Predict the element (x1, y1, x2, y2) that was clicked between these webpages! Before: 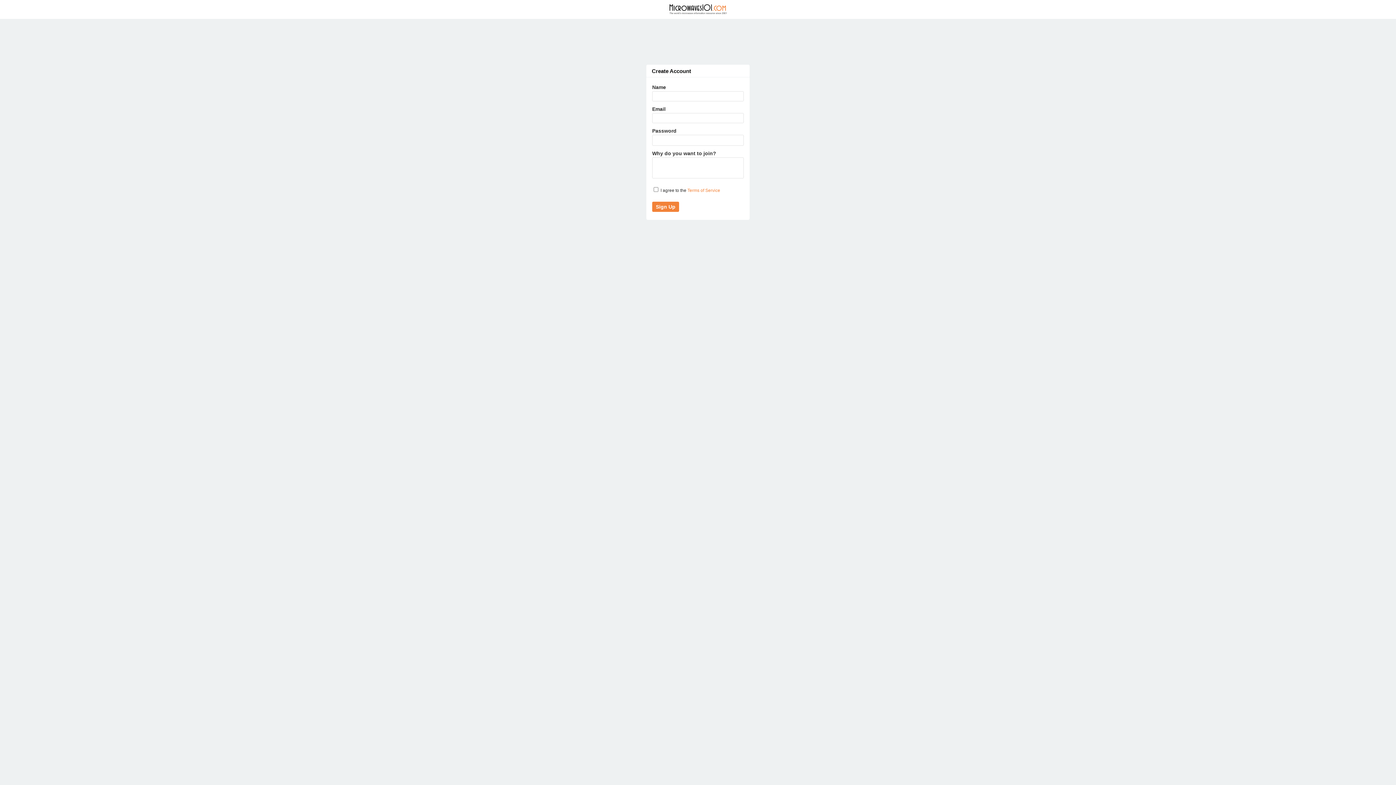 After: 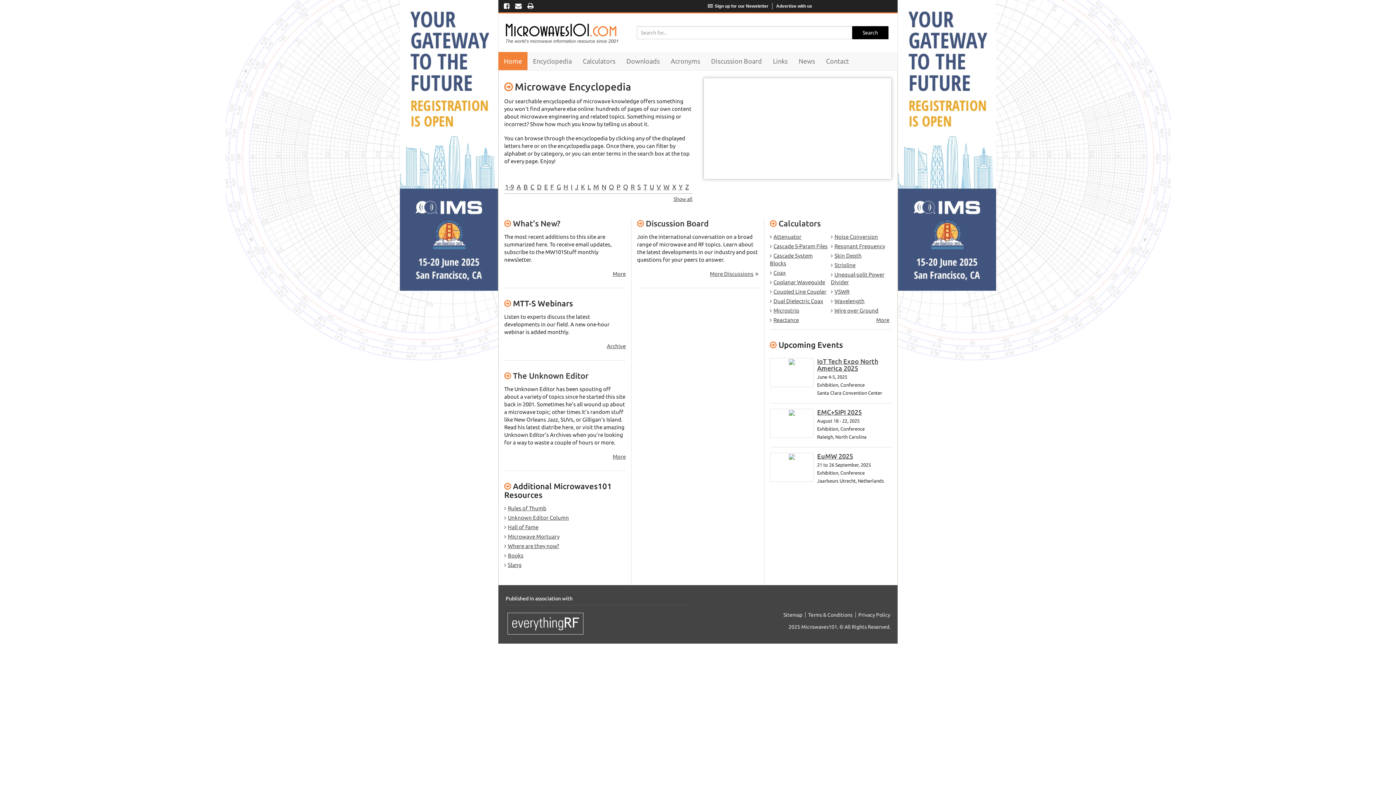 Action: bbox: (668, 1, 727, 8)